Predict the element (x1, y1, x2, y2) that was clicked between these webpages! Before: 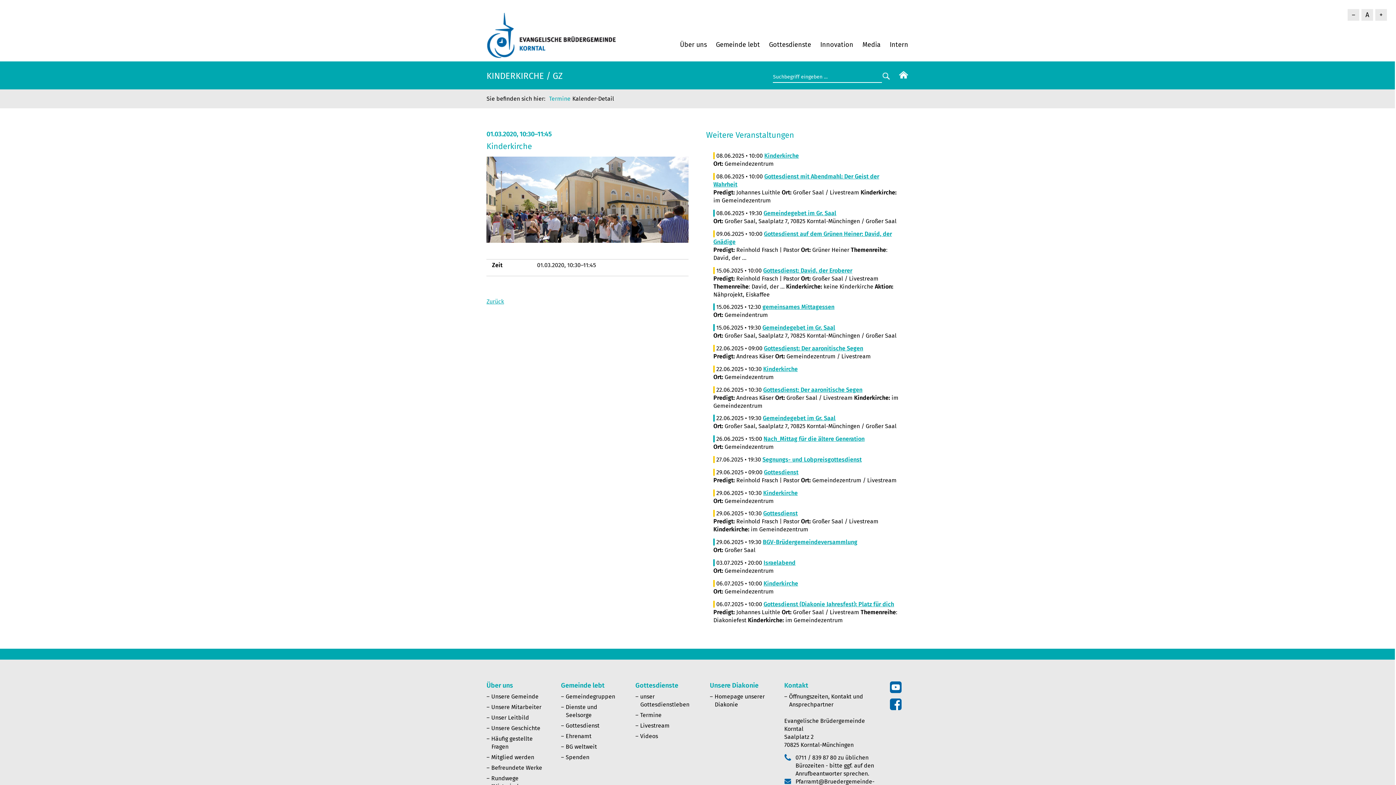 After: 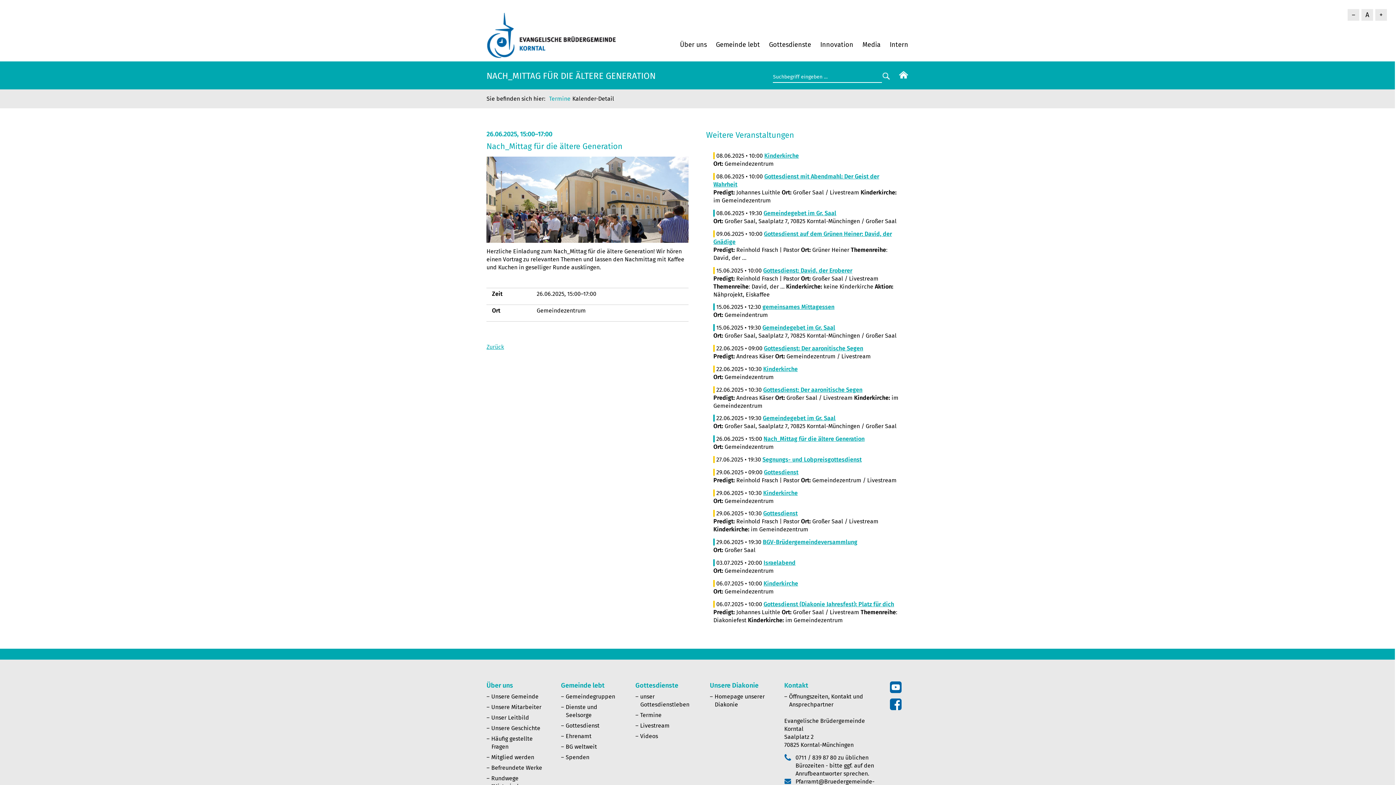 Action: label: Nach_Mittag für die ältere Generation bbox: (763, 435, 864, 442)